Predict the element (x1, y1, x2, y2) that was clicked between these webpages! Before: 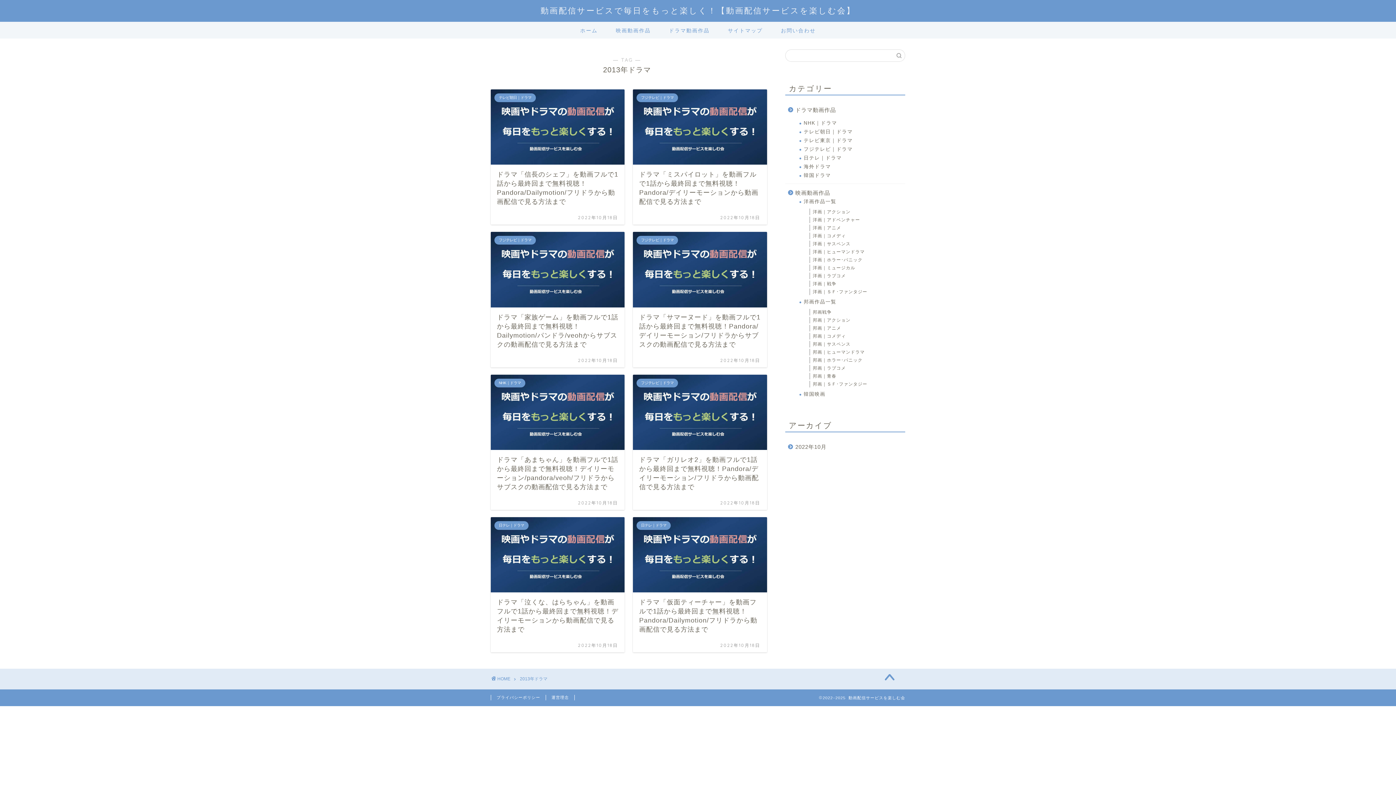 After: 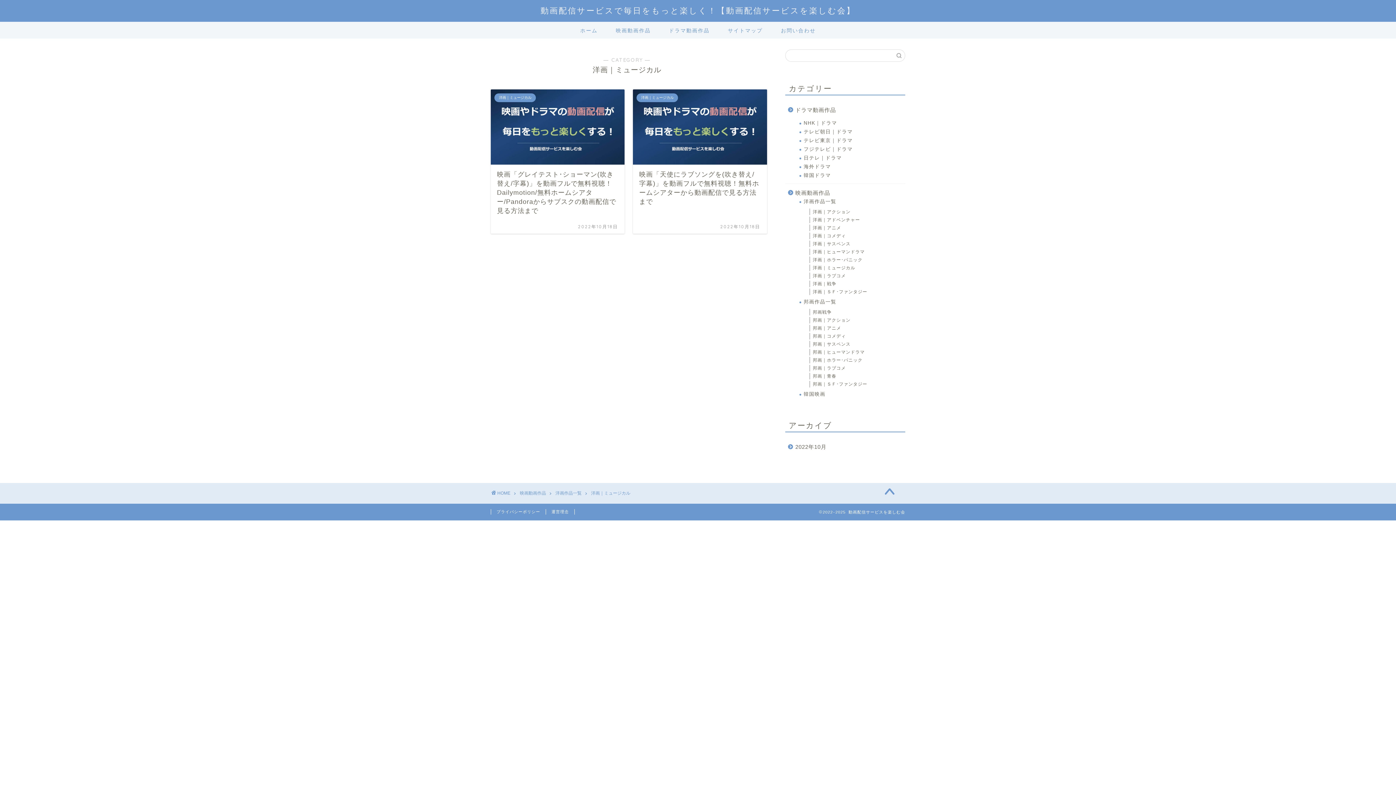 Action: label: 洋画｜ミュージカル bbox: (803, 264, 904, 272)